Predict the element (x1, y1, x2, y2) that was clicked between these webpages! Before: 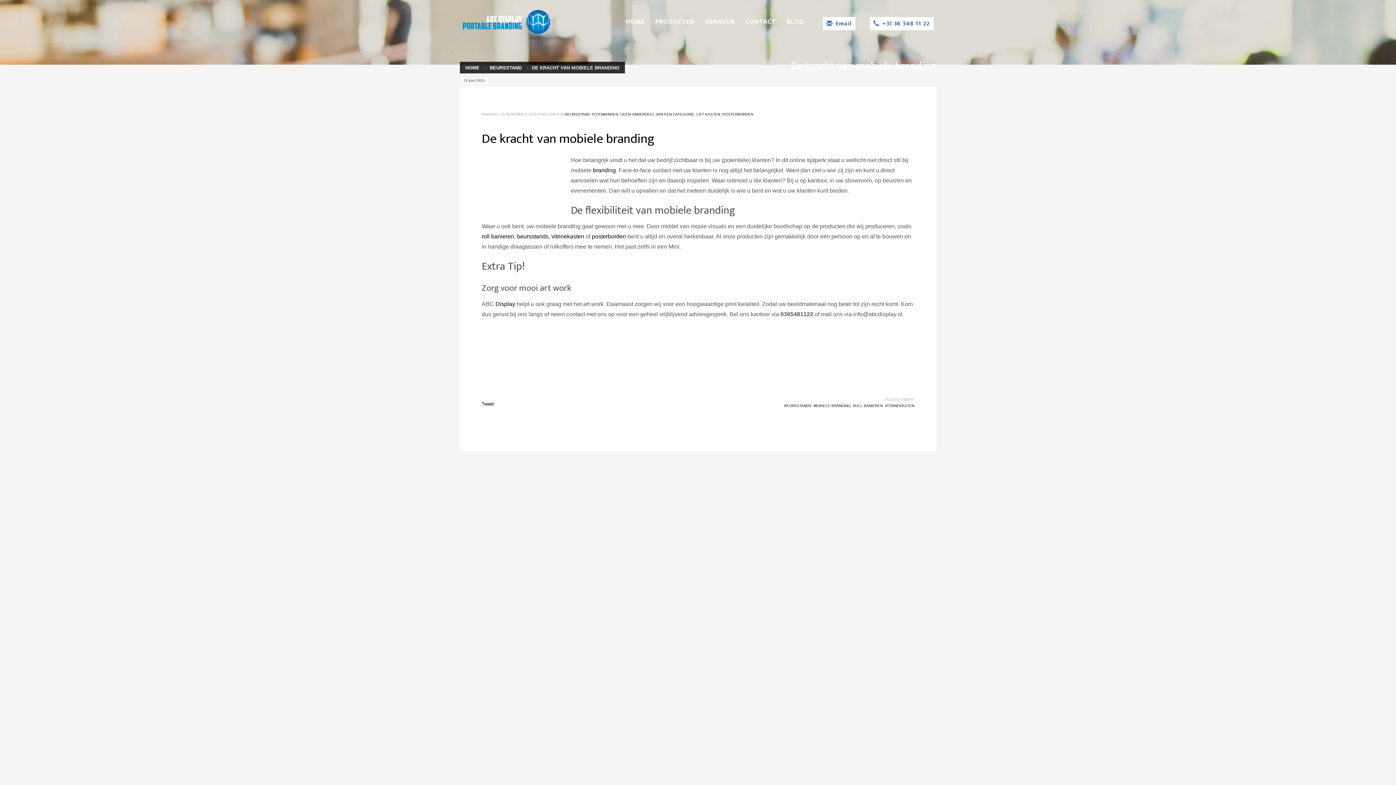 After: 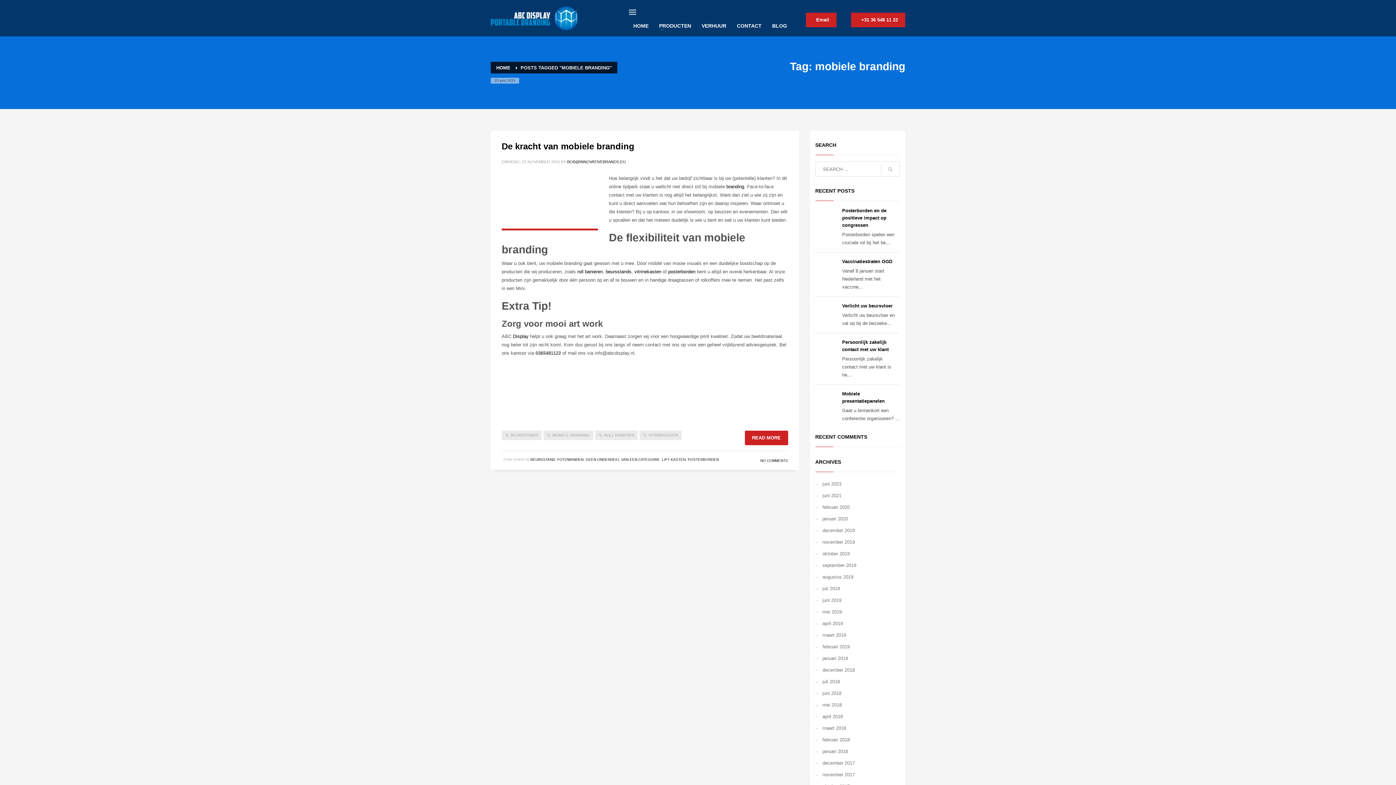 Action: bbox: (813, 404, 850, 408) label: MOBIELE BRANDING